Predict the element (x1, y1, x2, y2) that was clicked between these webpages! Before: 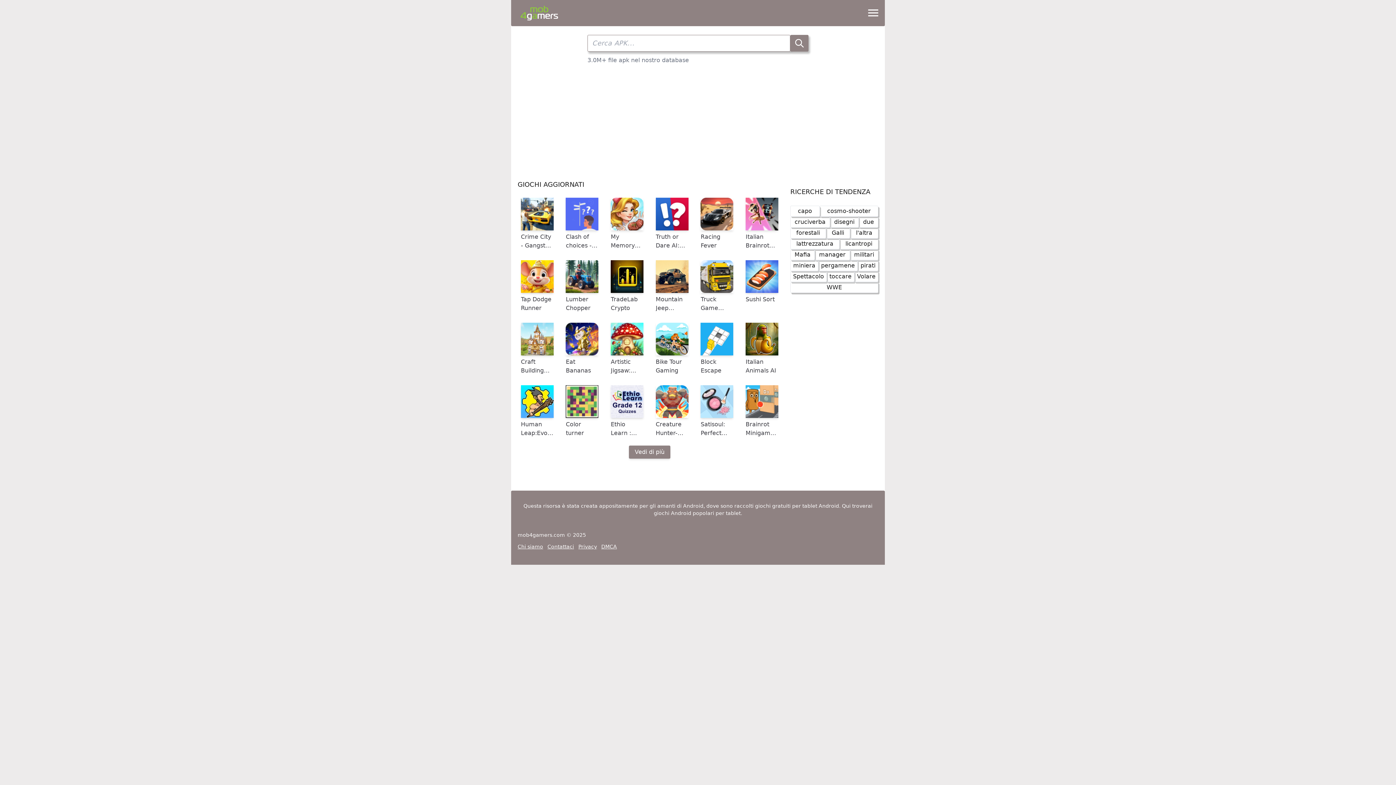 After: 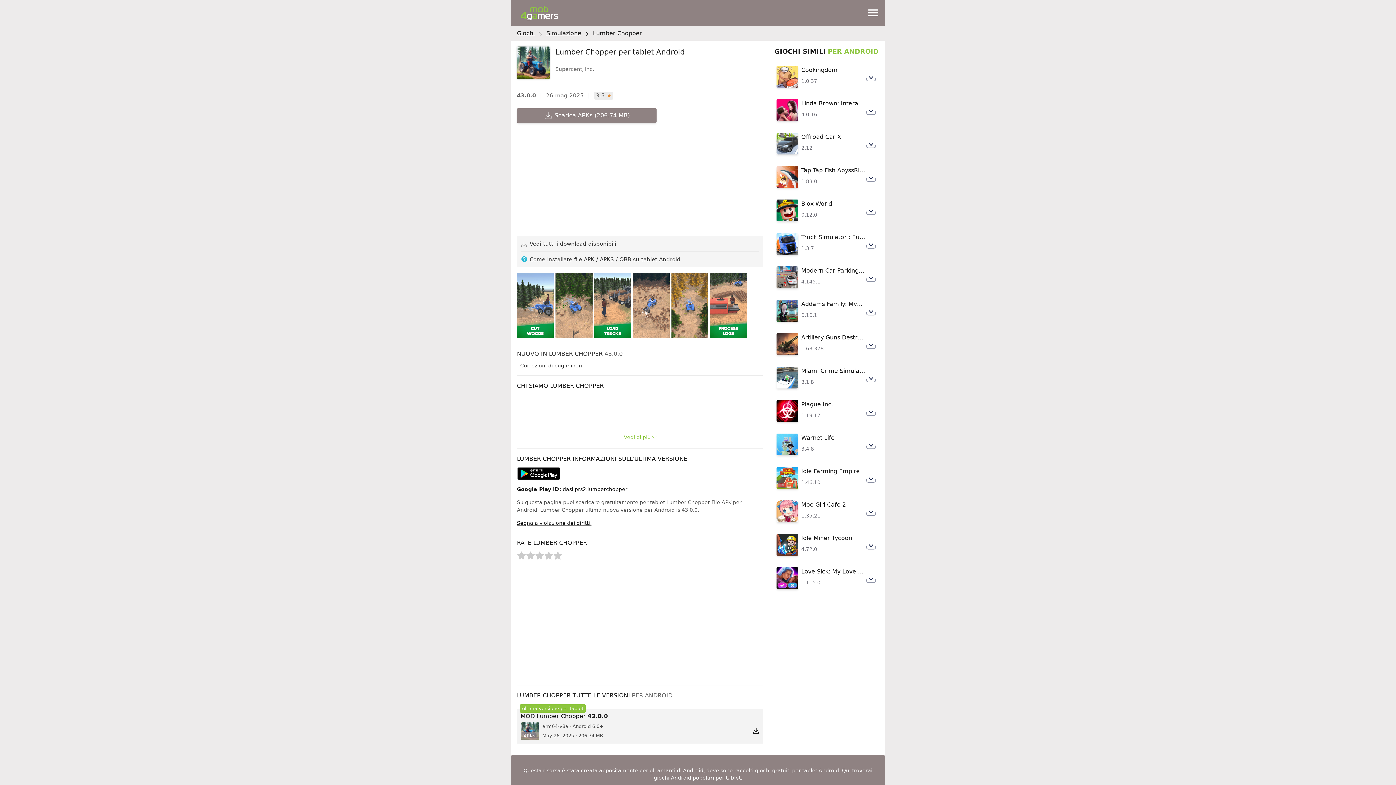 Action: label: Lumber Chopper bbox: (562, 258, 601, 314)